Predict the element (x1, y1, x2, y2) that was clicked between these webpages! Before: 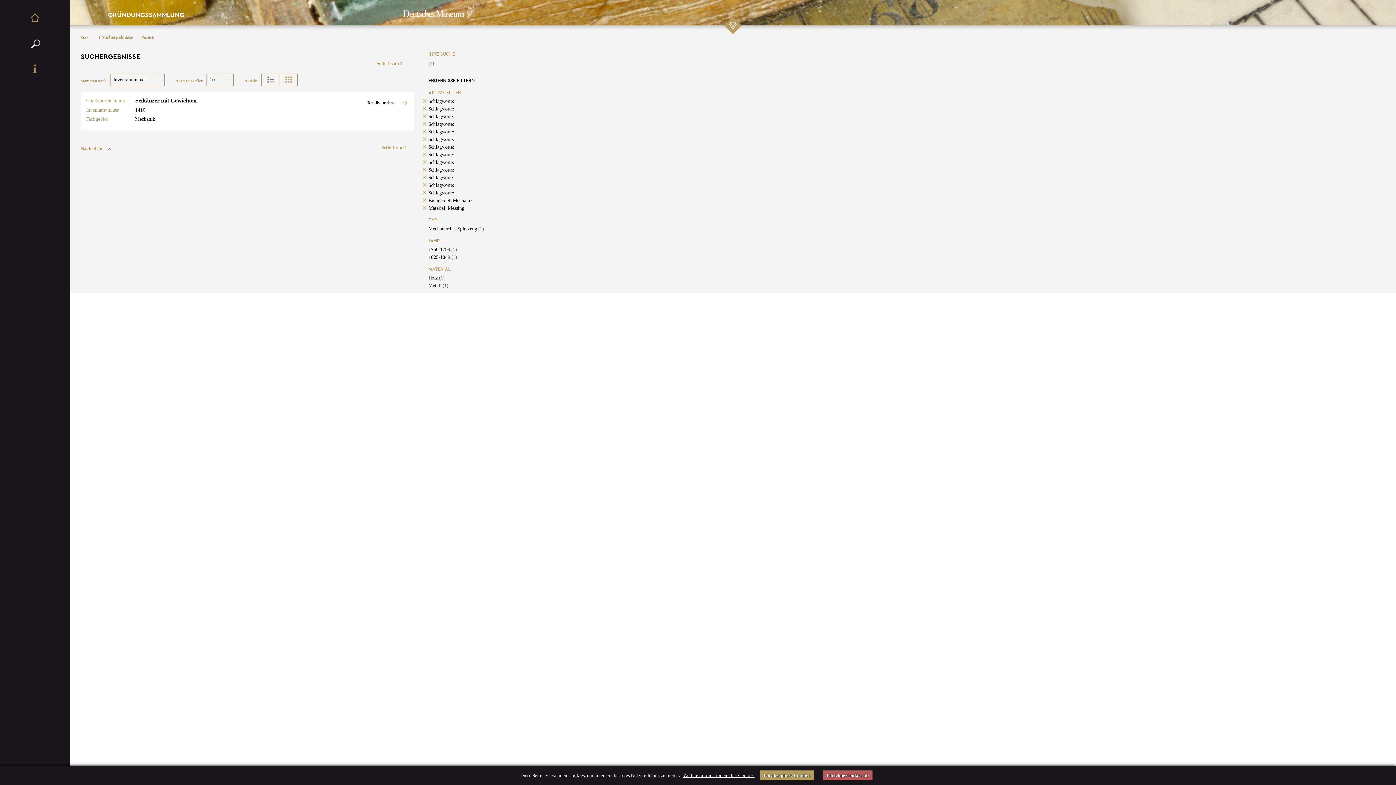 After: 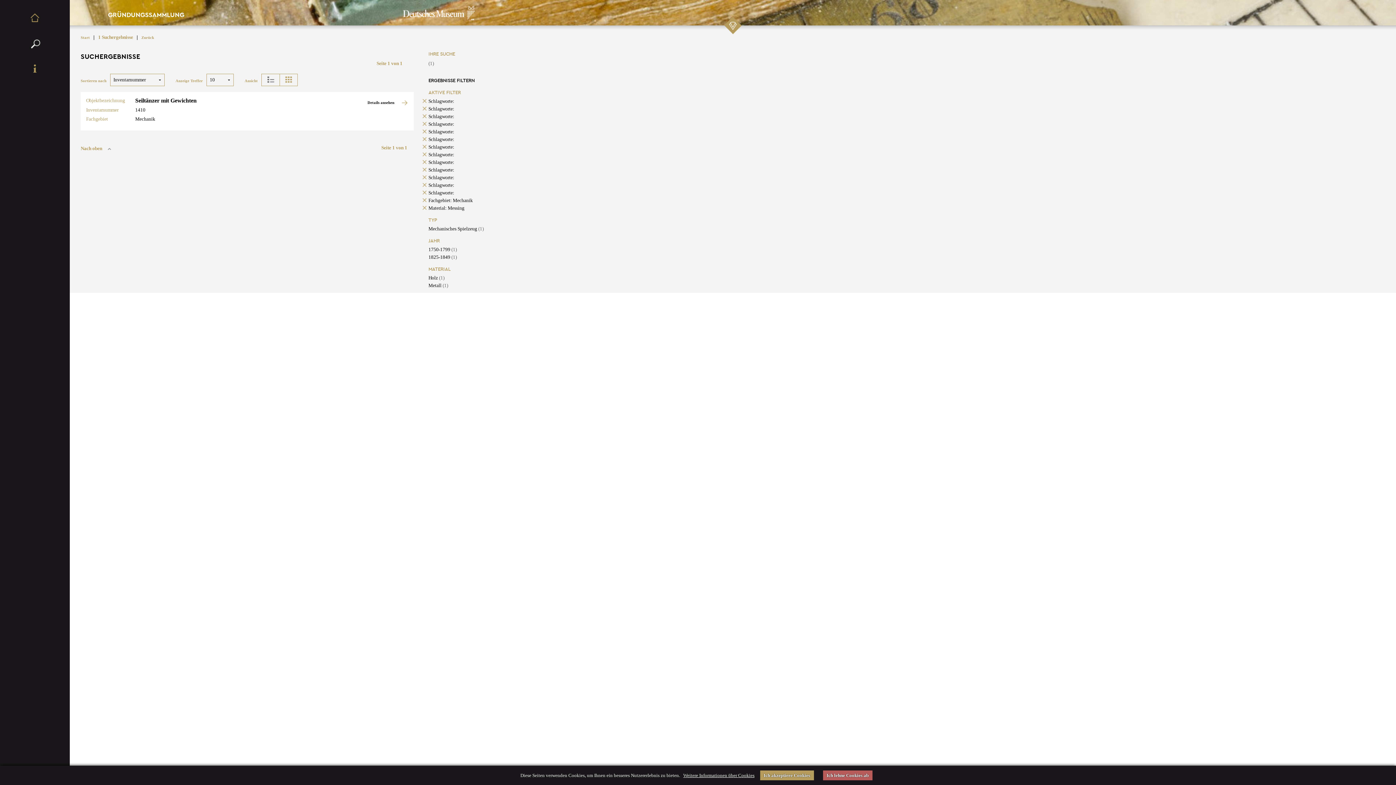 Action: label: Nach oben bbox: (80, 145, 113, 151)